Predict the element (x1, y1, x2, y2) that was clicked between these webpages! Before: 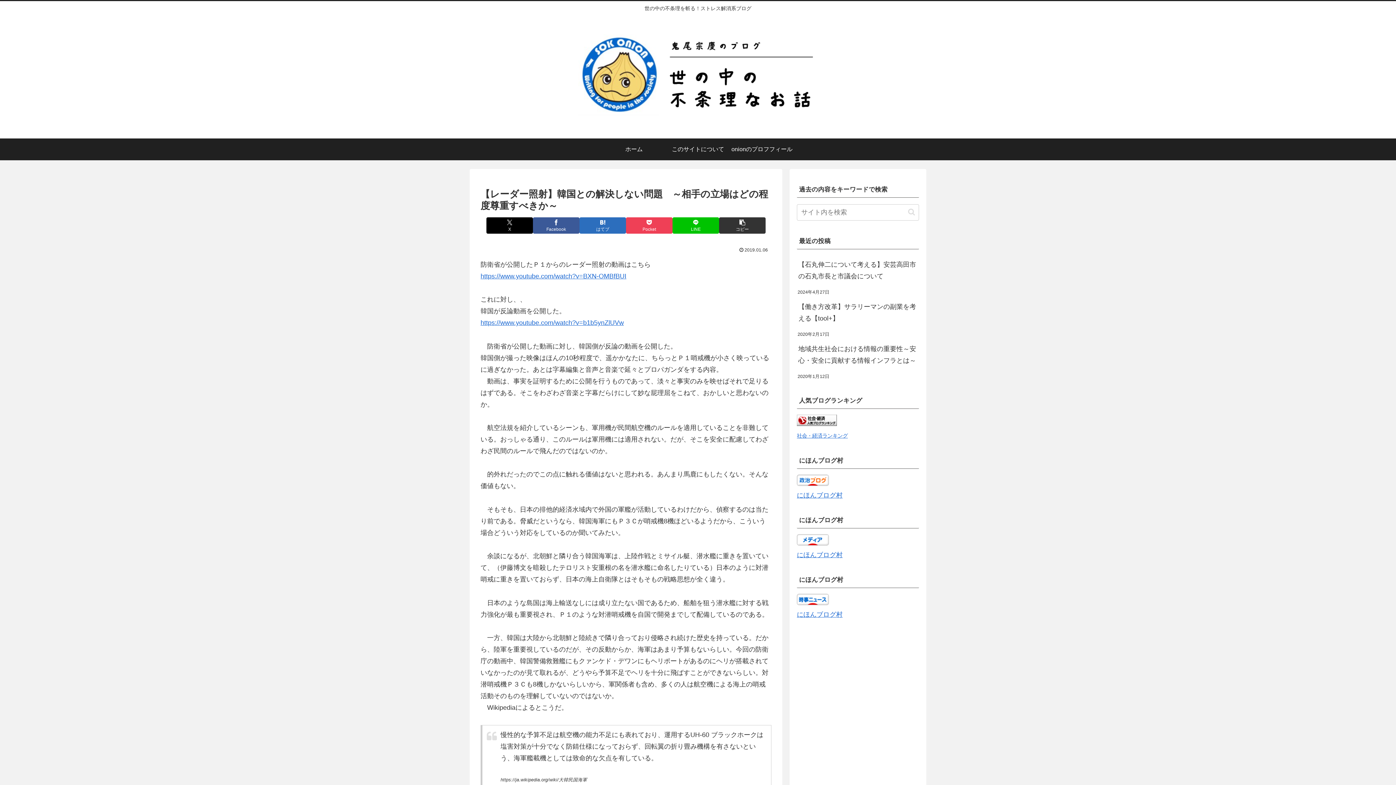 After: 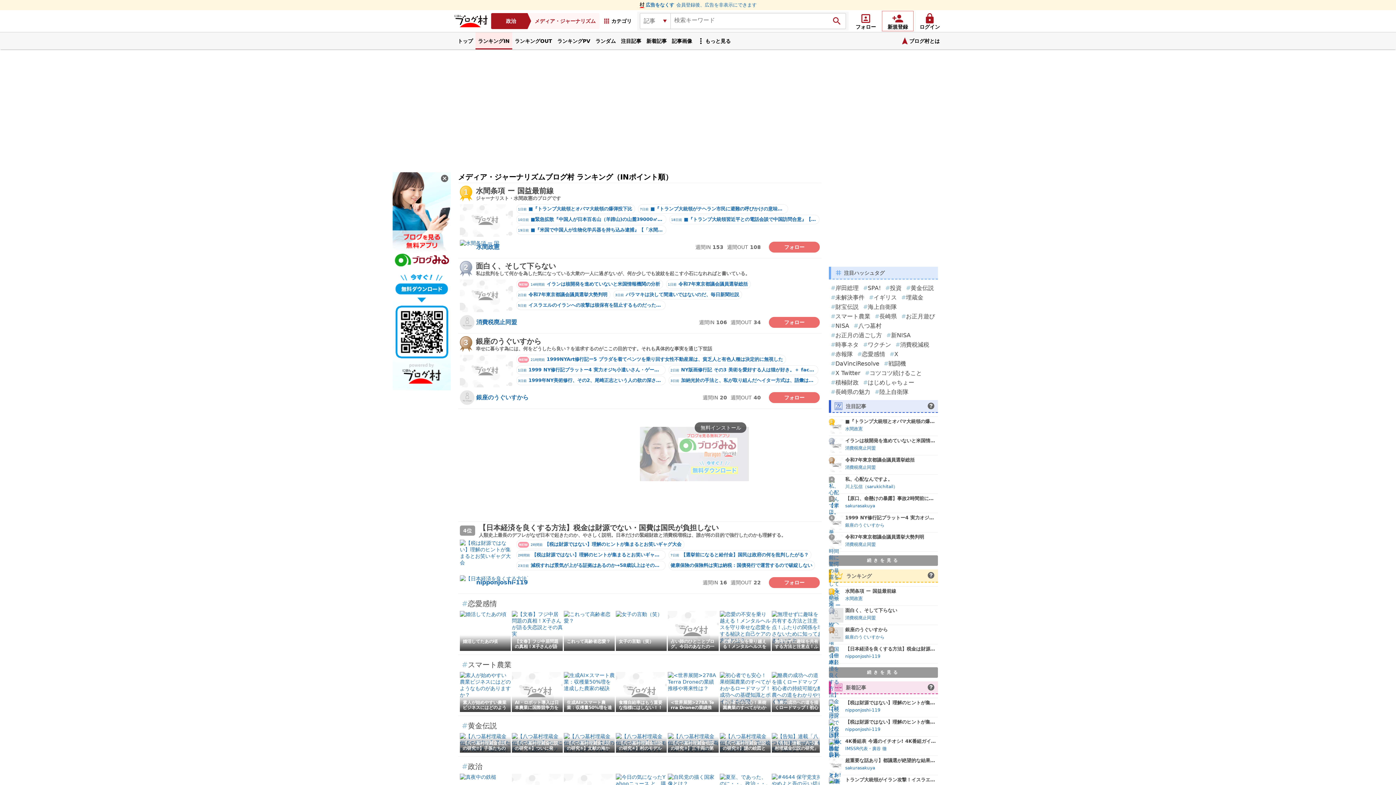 Action: bbox: (797, 551, 842, 558) label: にほんブログ村